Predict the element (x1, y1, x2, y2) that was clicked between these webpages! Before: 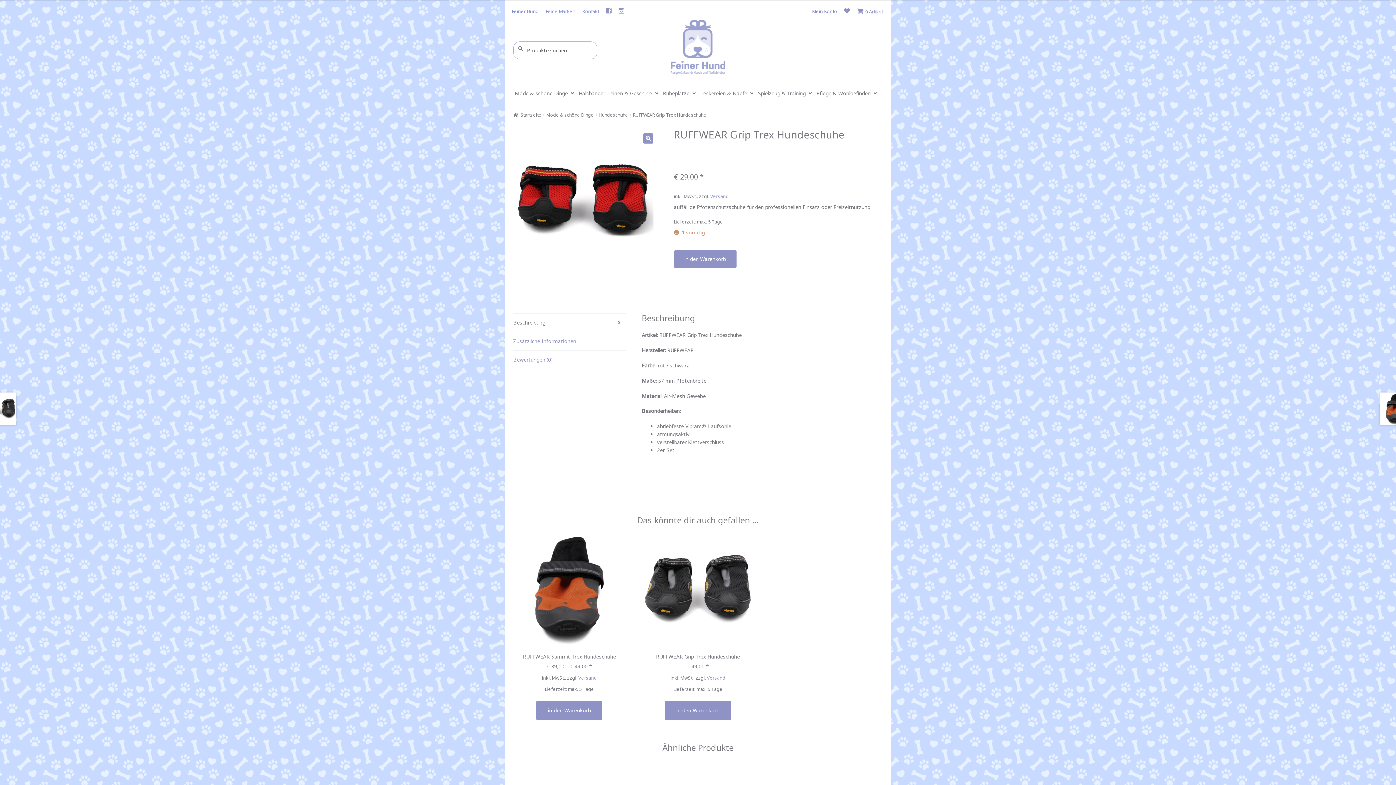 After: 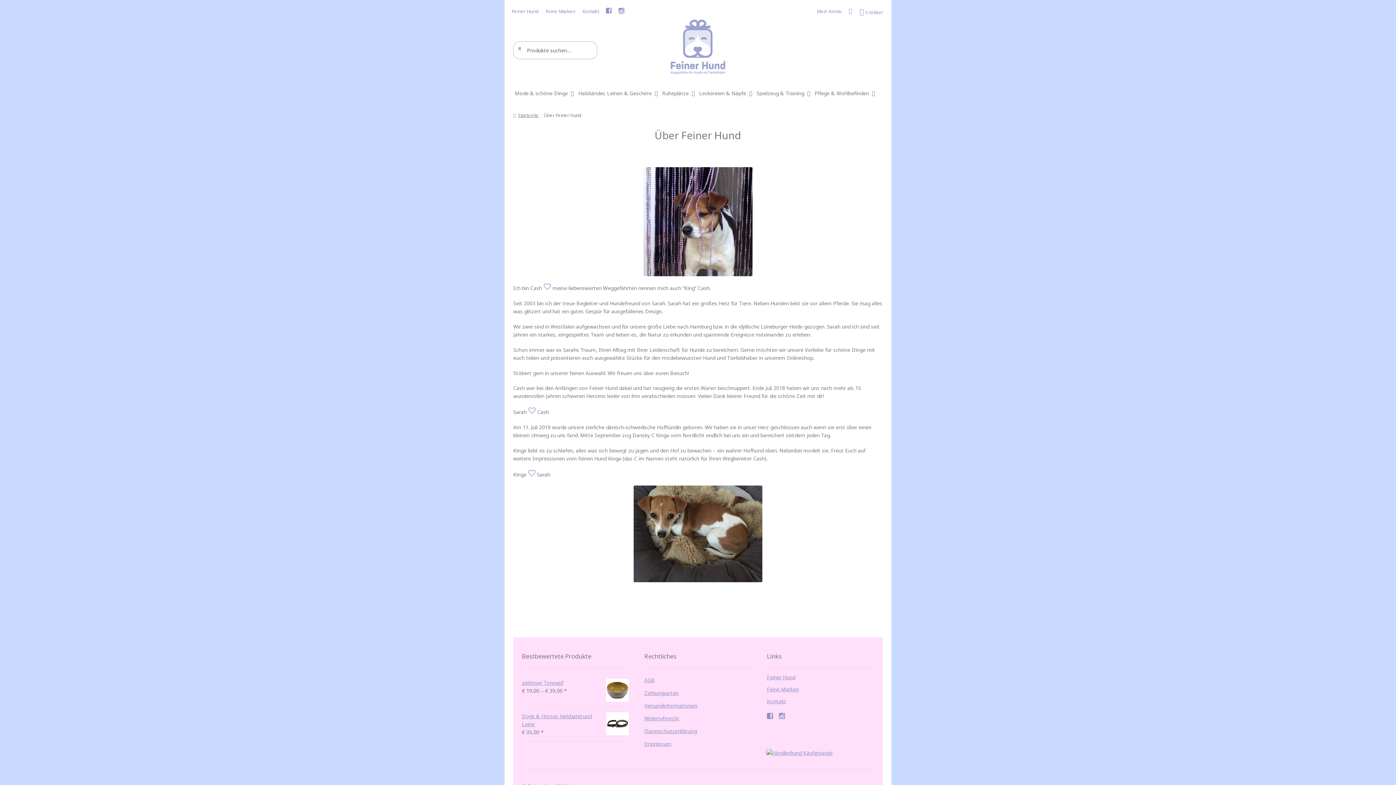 Action: bbox: (509, 6, 541, 18) label: Feiner Hund